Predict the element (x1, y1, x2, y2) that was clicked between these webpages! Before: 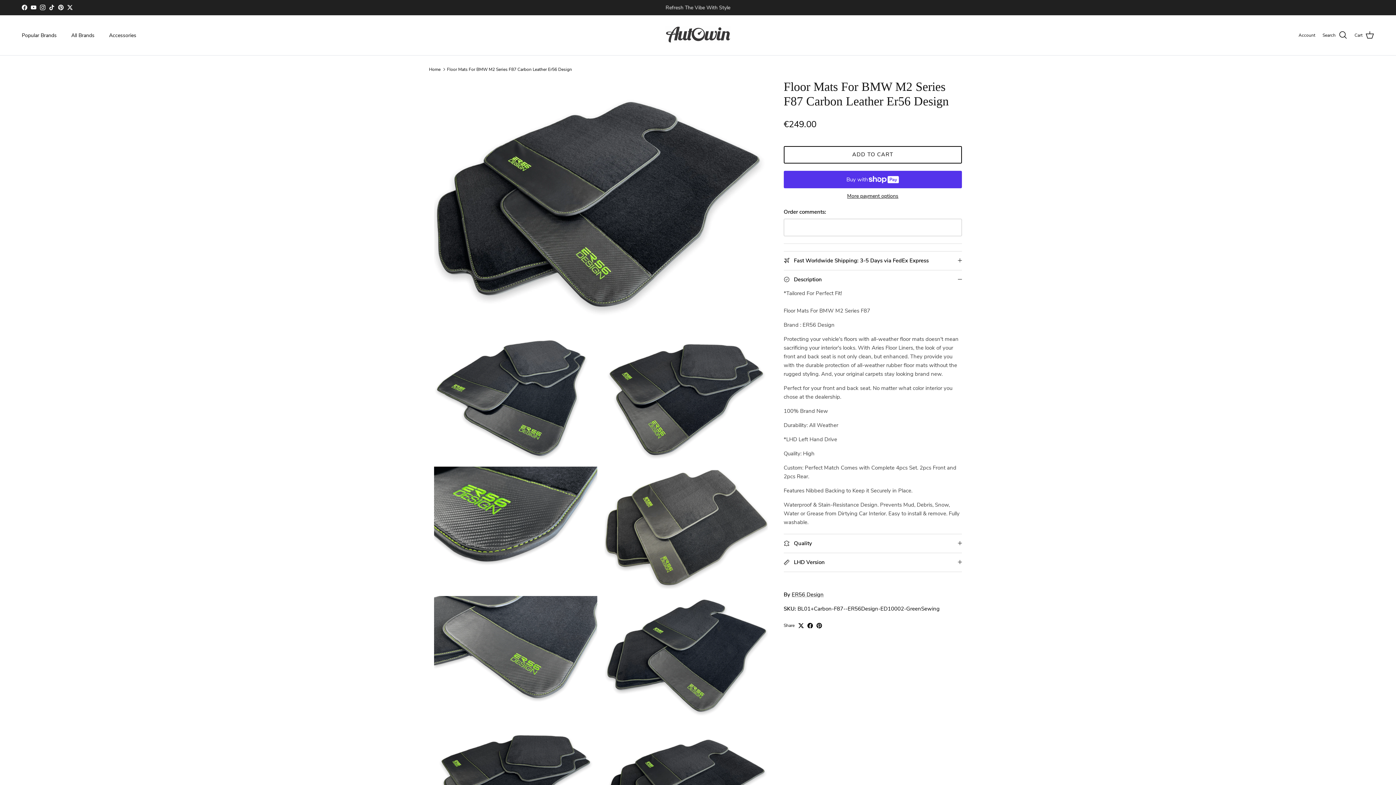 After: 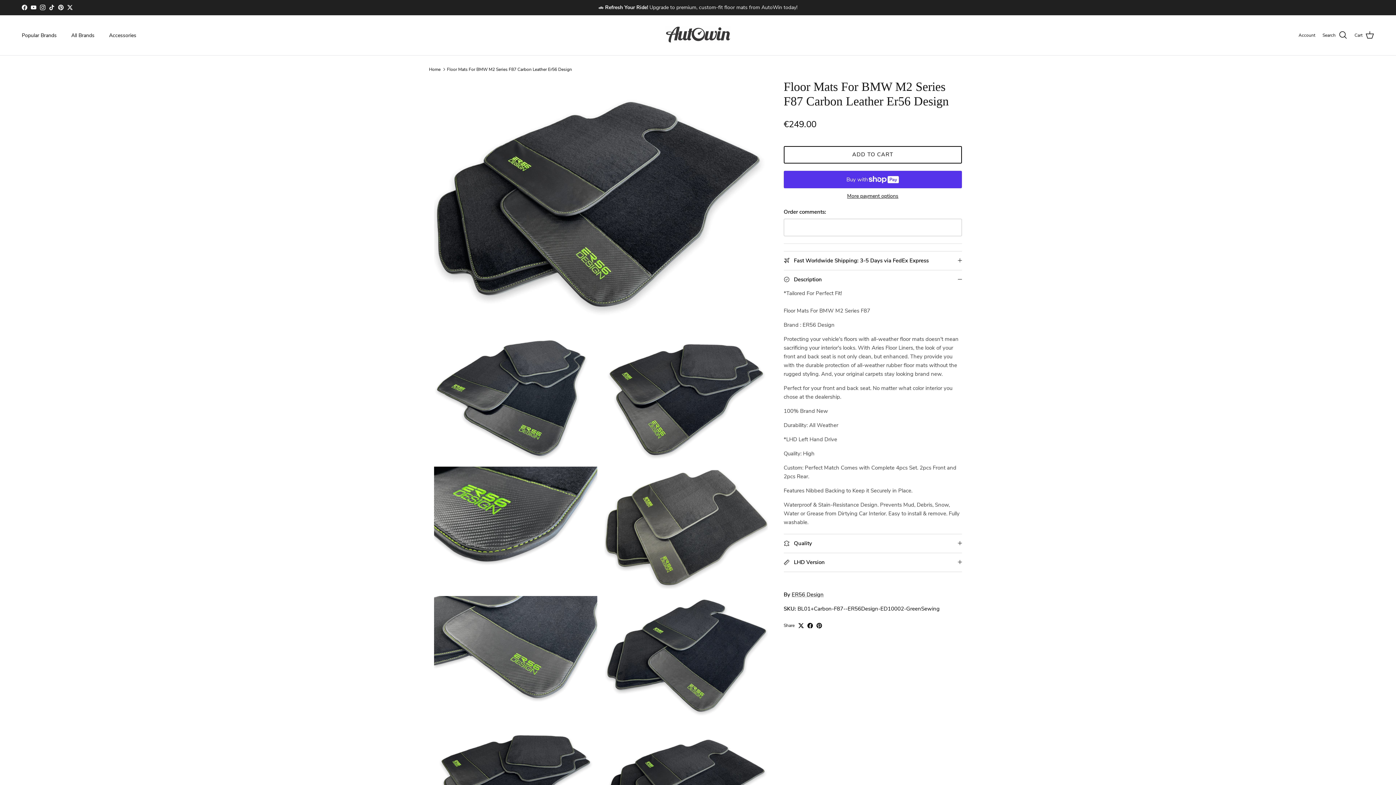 Action: bbox: (40, 4, 45, 10) label: Instagram